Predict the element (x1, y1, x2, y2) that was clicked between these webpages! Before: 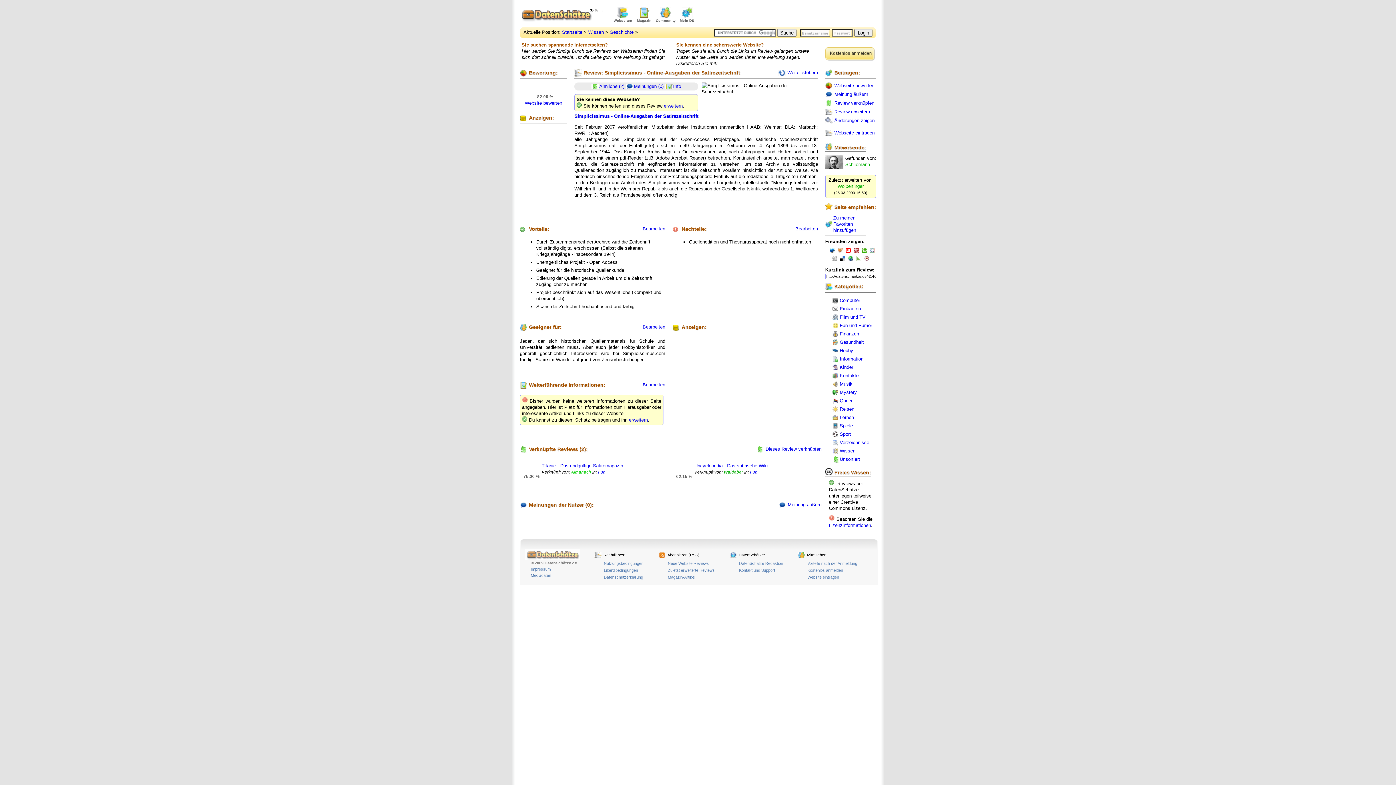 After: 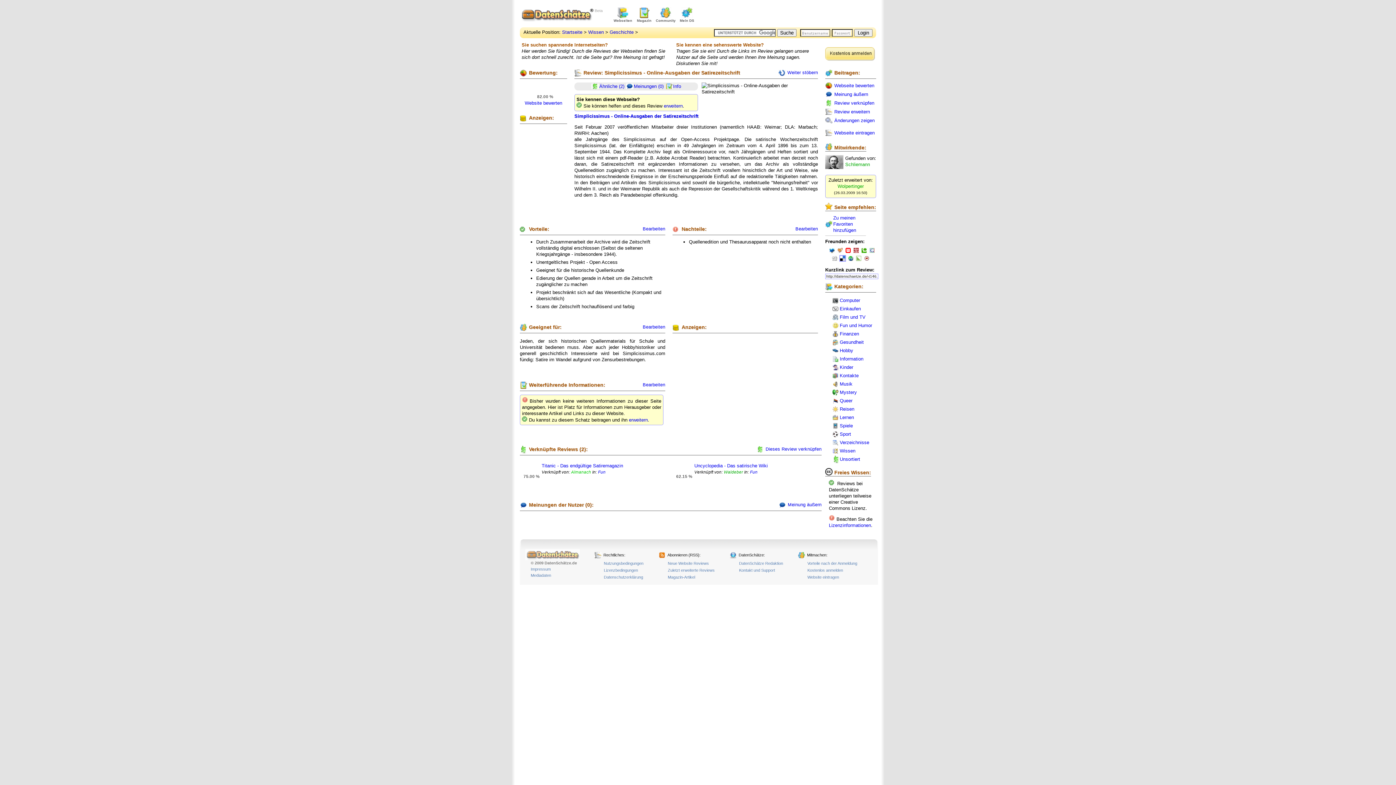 Action: bbox: (839, 257, 846, 262)